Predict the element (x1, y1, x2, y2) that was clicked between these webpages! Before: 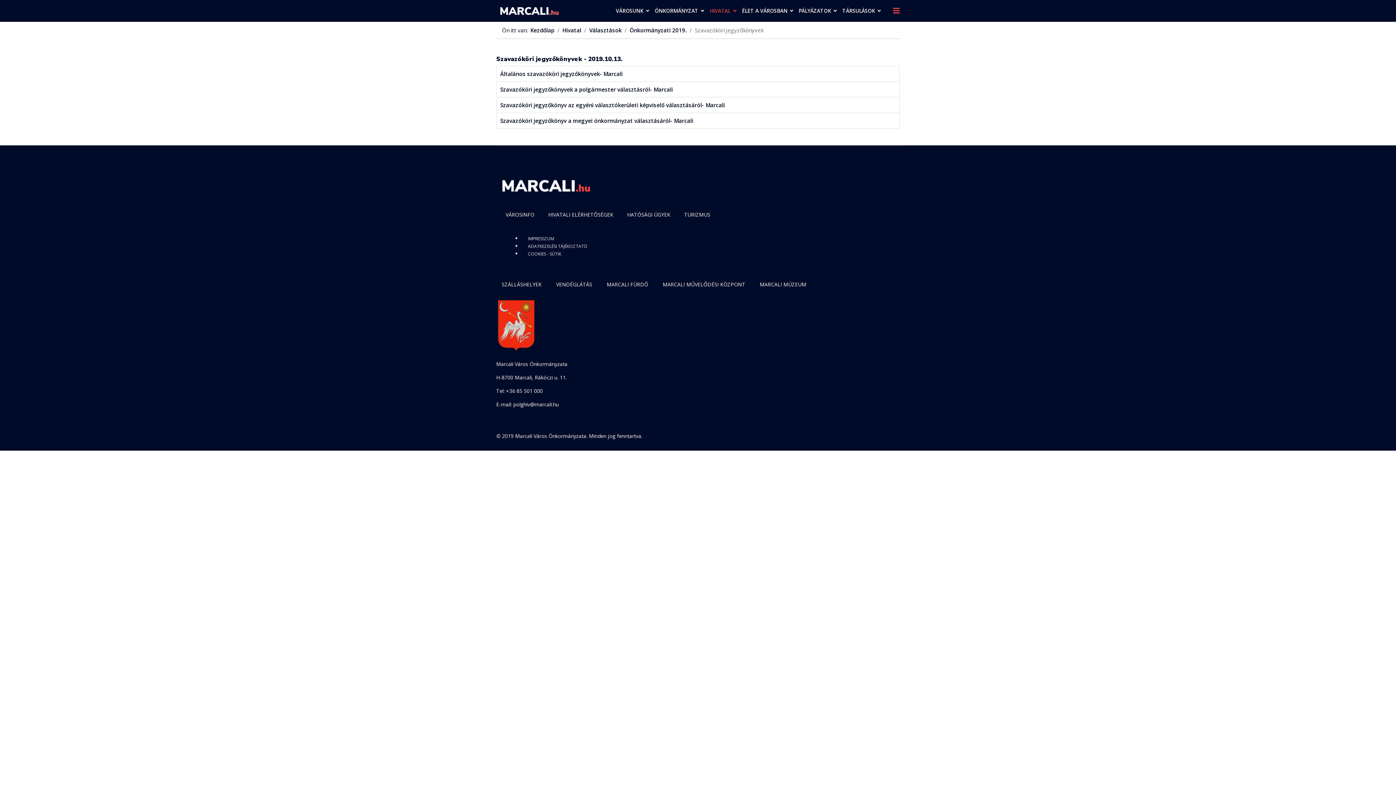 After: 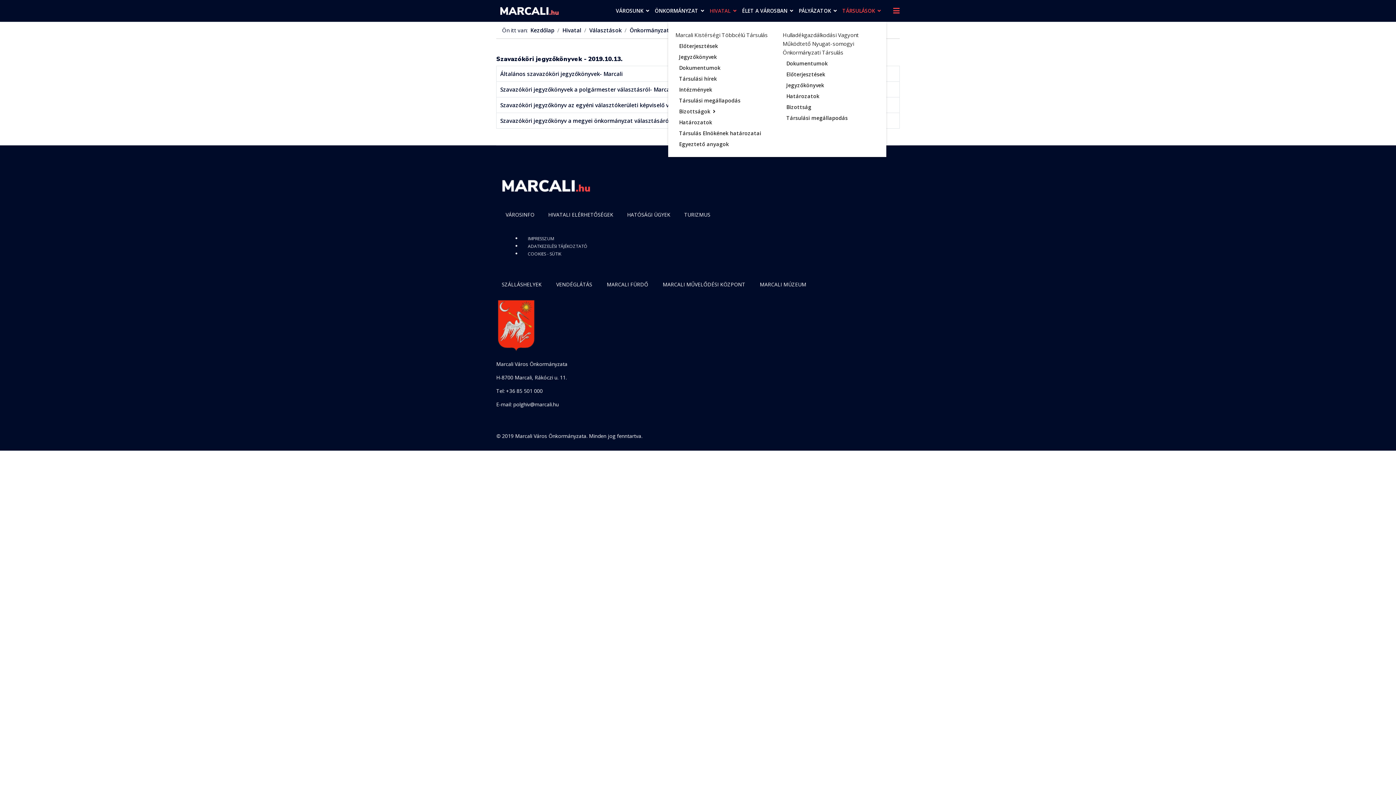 Action: label: TÁRSULÁSOK bbox: (842, 0, 886, 21)